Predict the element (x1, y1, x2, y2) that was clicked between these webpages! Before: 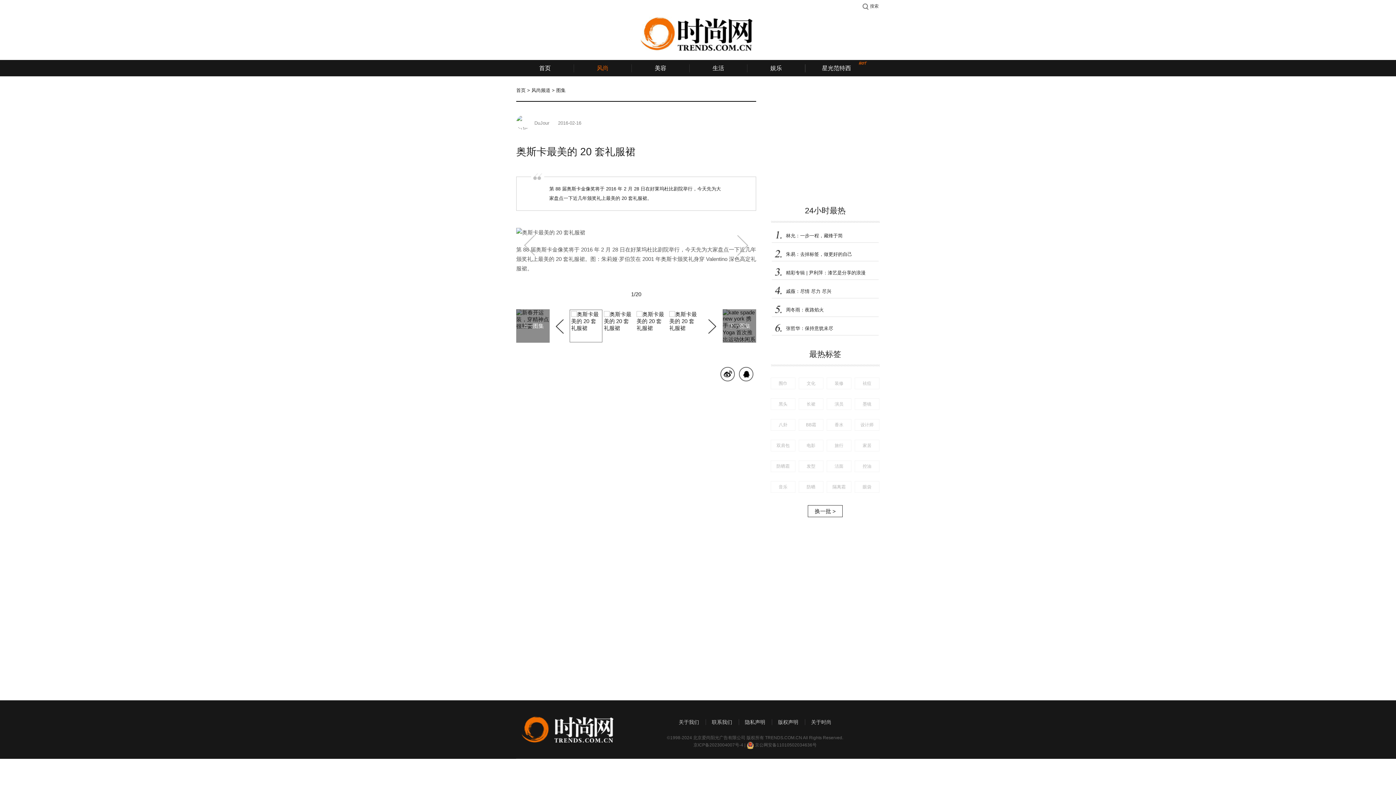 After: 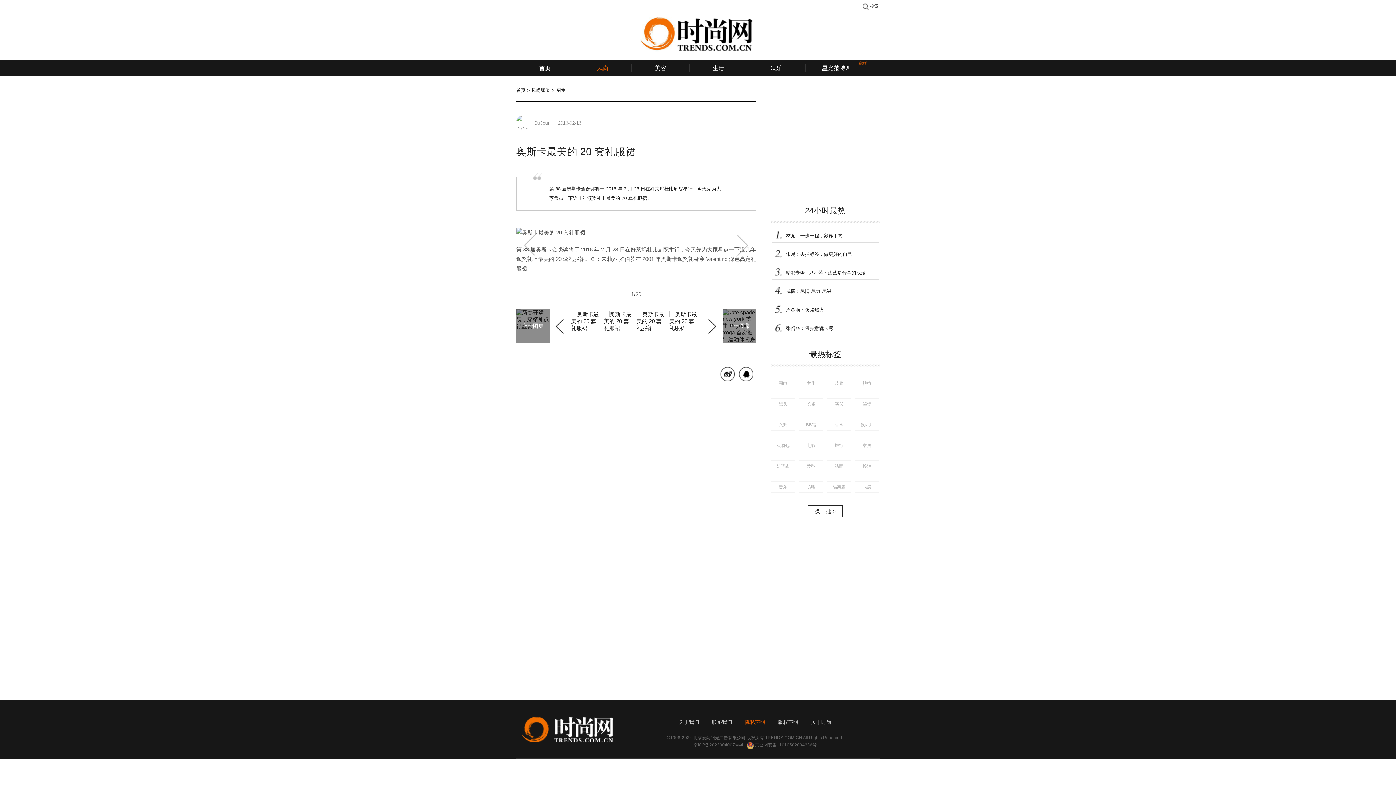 Action: label: 隐私声明 bbox: (745, 719, 765, 725)